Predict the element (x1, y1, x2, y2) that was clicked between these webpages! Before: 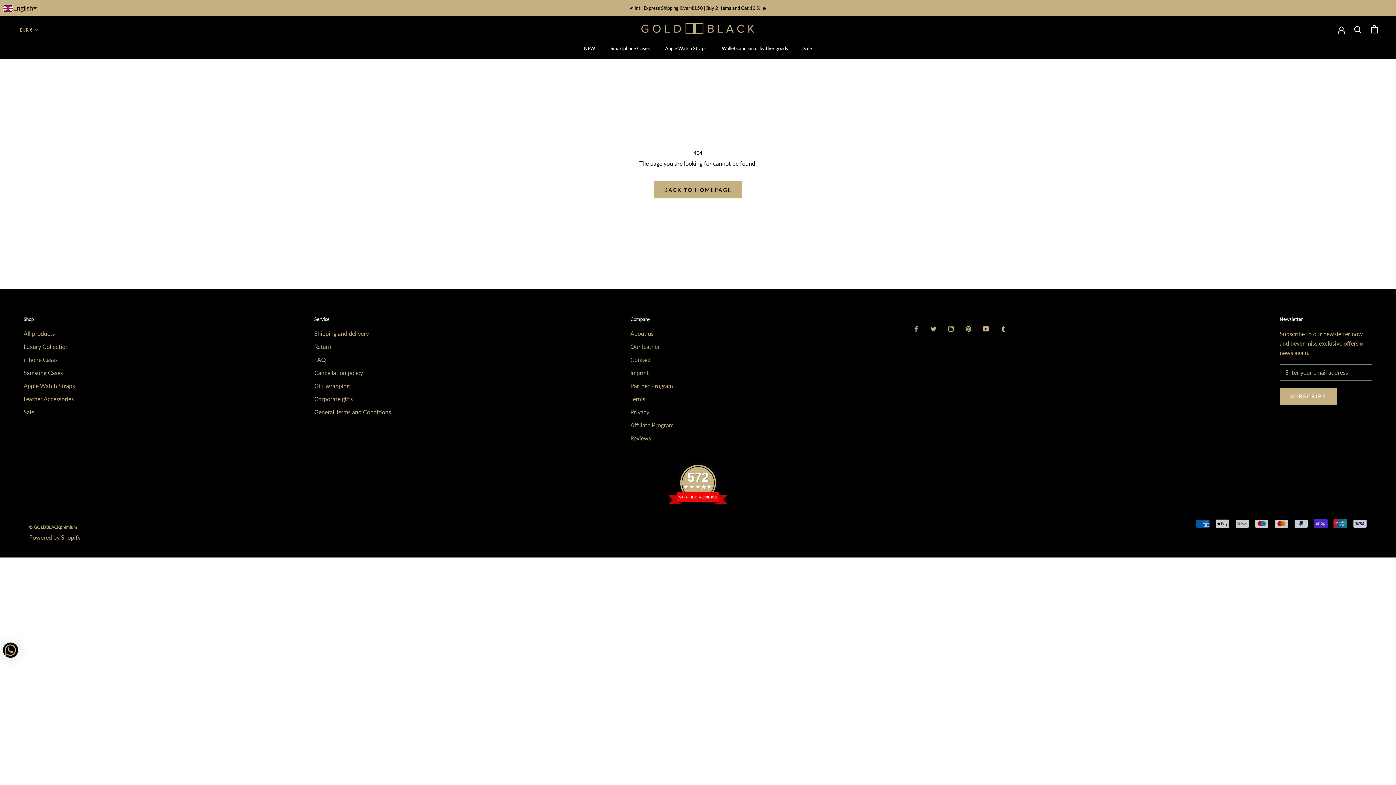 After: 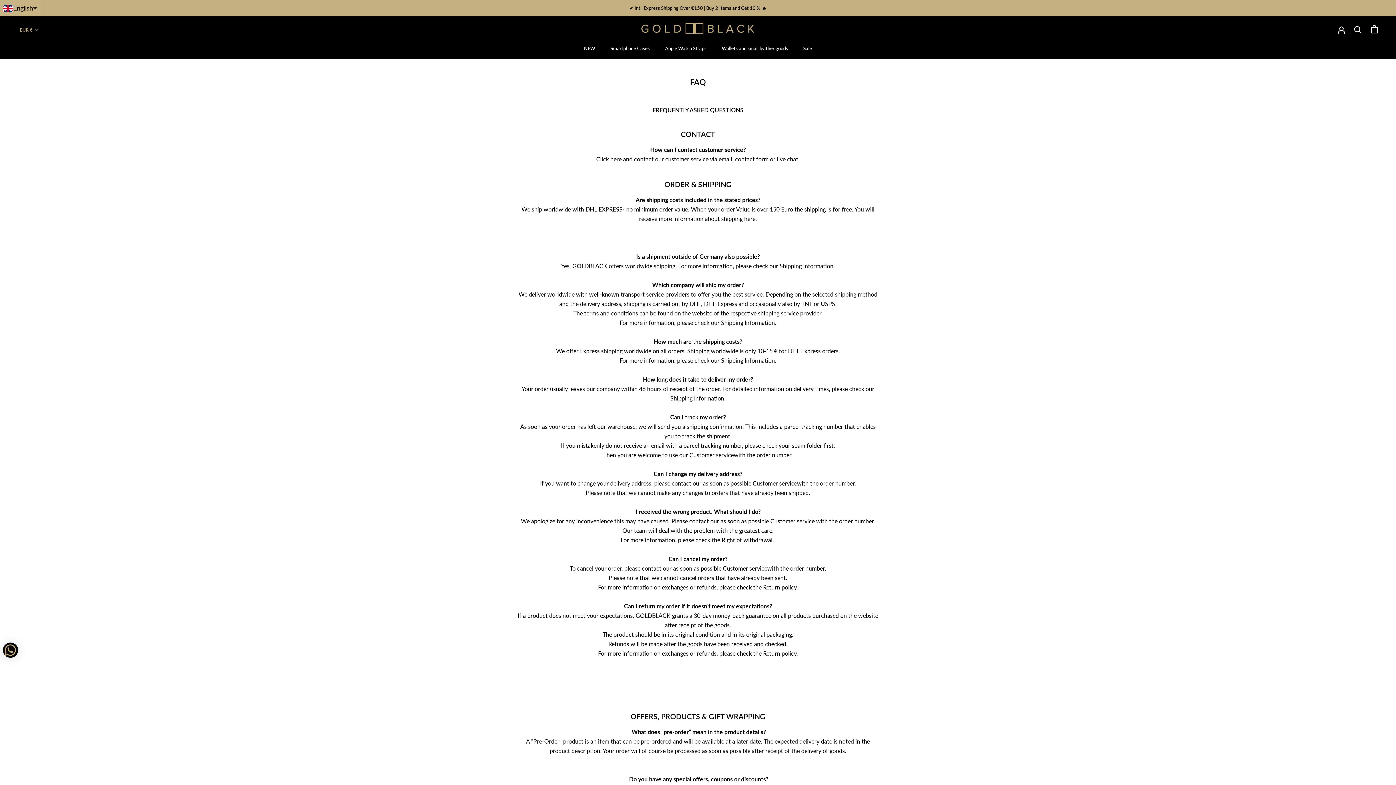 Action: label: FAQ bbox: (314, 355, 391, 364)